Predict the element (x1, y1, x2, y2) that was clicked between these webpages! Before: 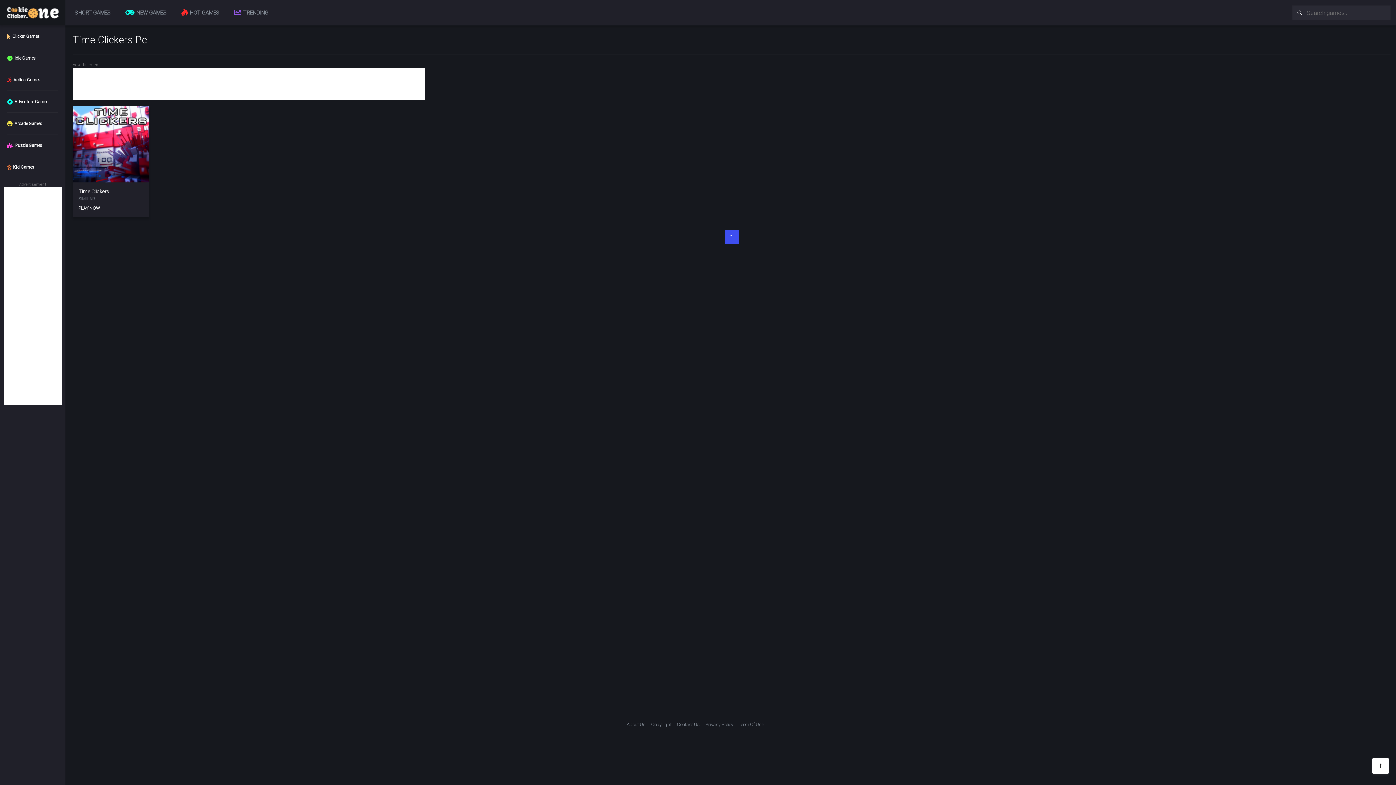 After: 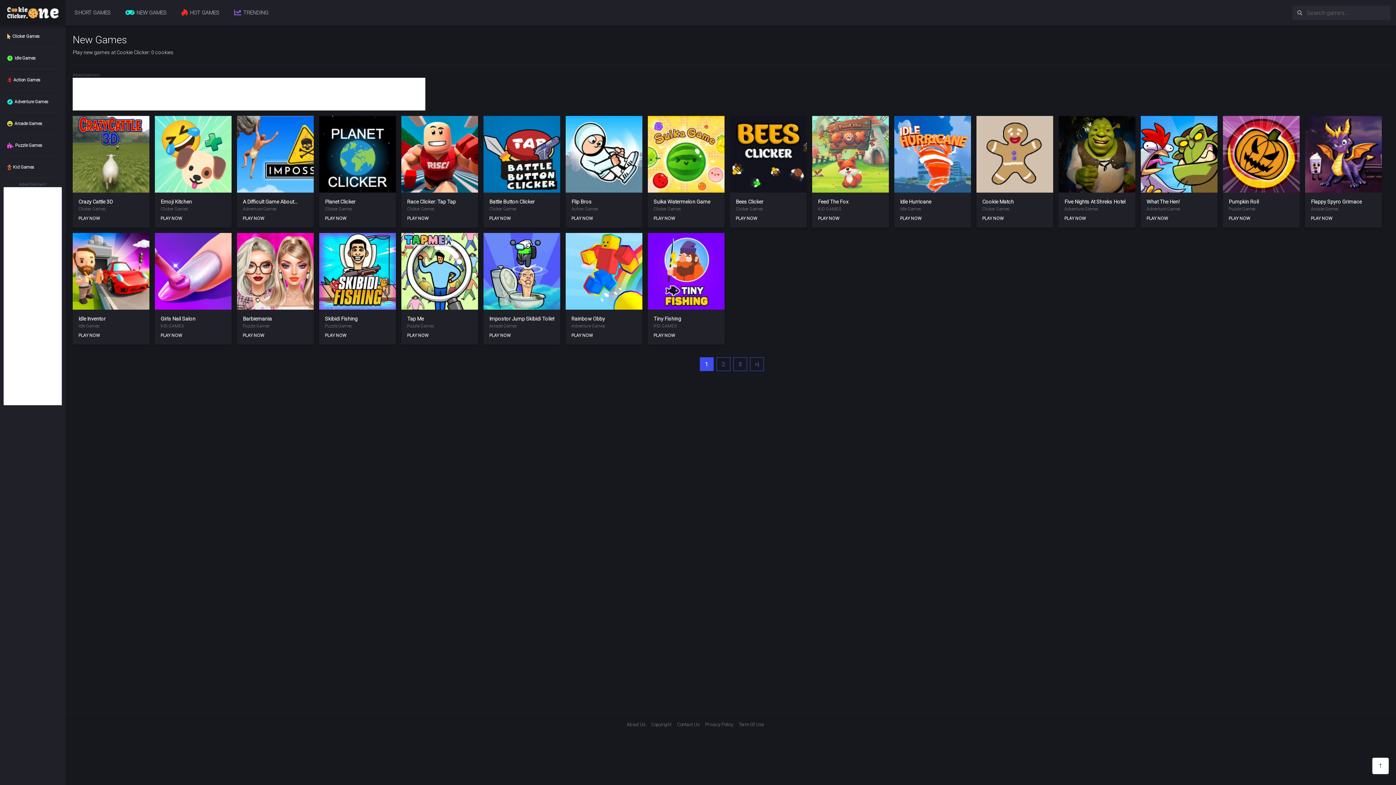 Action: label: NEW GAMES bbox: (118, 8, 174, 16)